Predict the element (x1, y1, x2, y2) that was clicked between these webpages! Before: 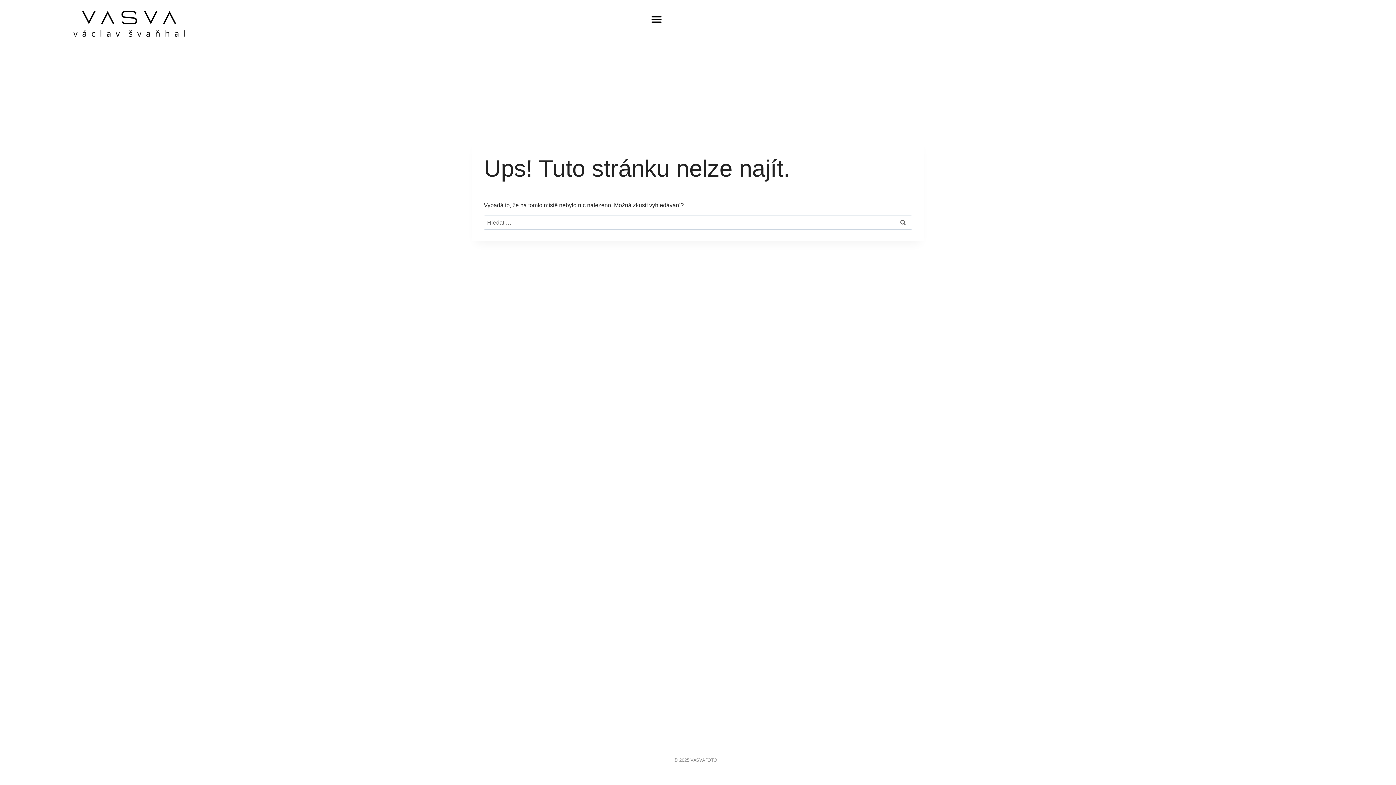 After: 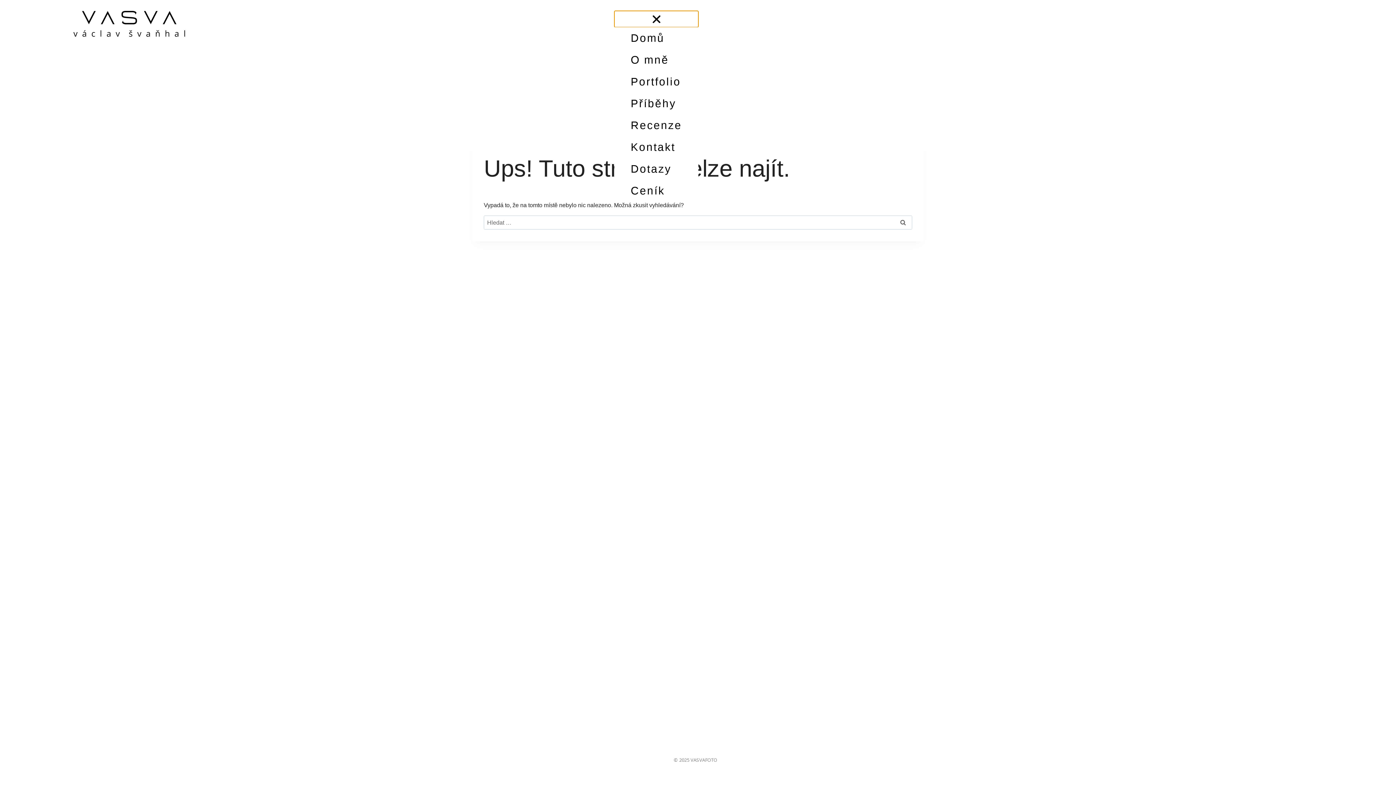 Action: label: Menu Toggle bbox: (614, 10, 698, 27)